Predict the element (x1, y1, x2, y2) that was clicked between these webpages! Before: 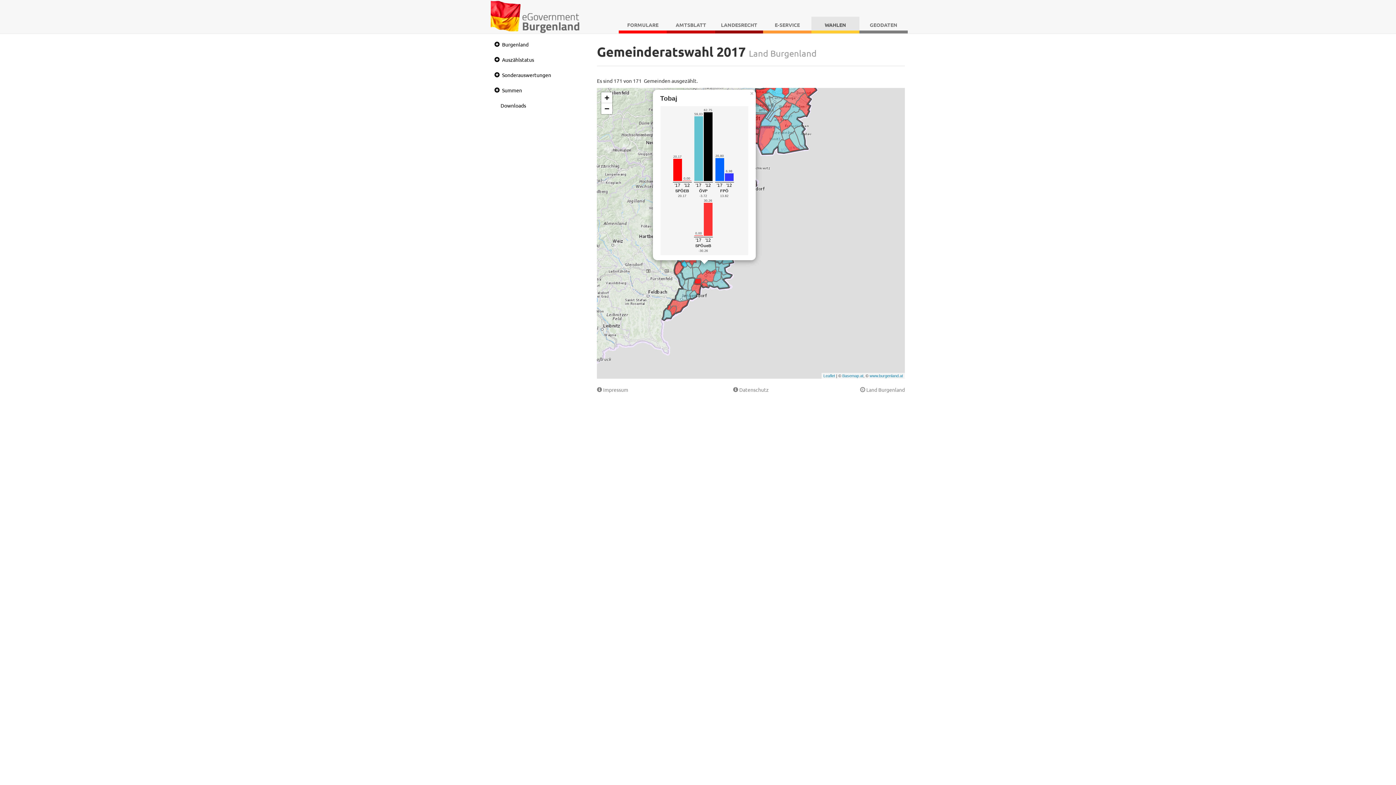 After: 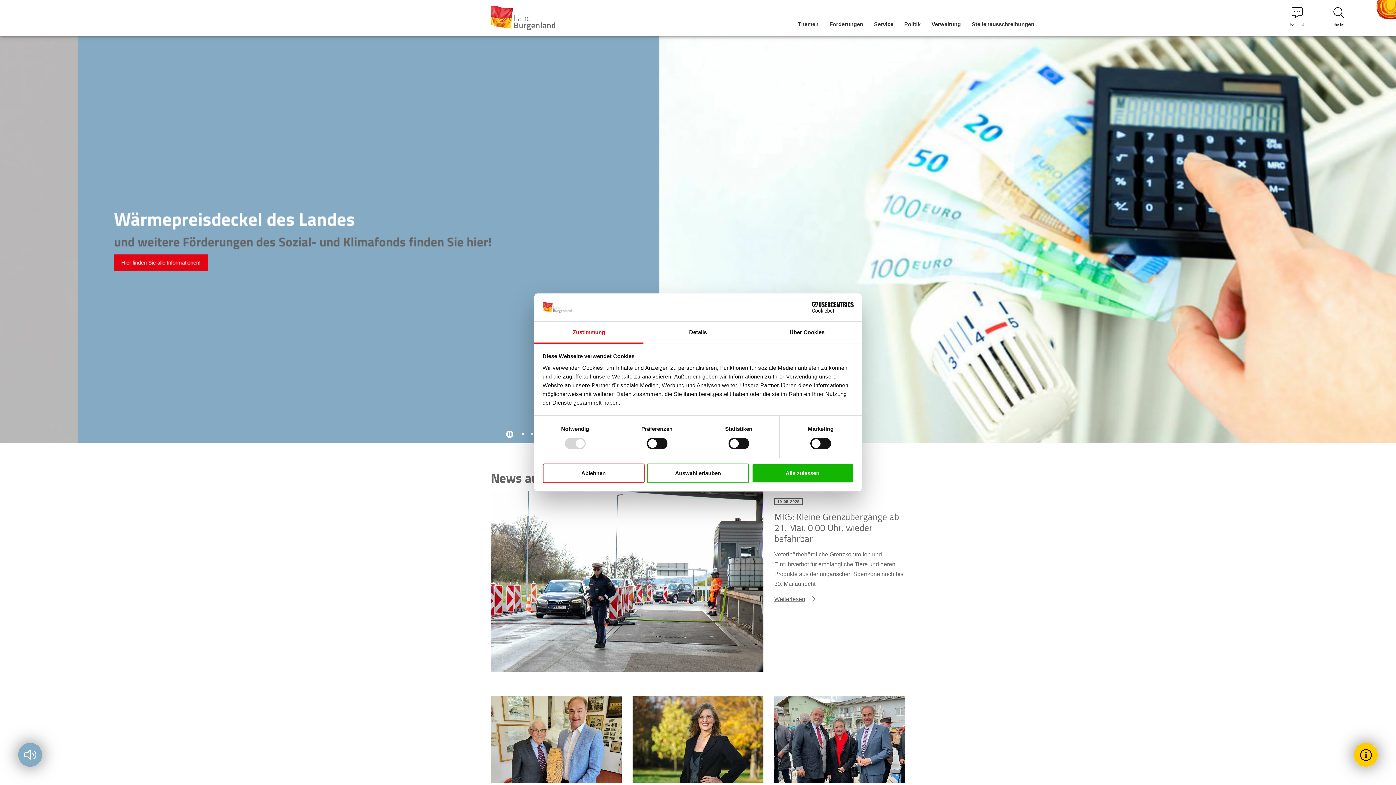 Action: label: www.burgenland.at bbox: (869, 373, 903, 378)